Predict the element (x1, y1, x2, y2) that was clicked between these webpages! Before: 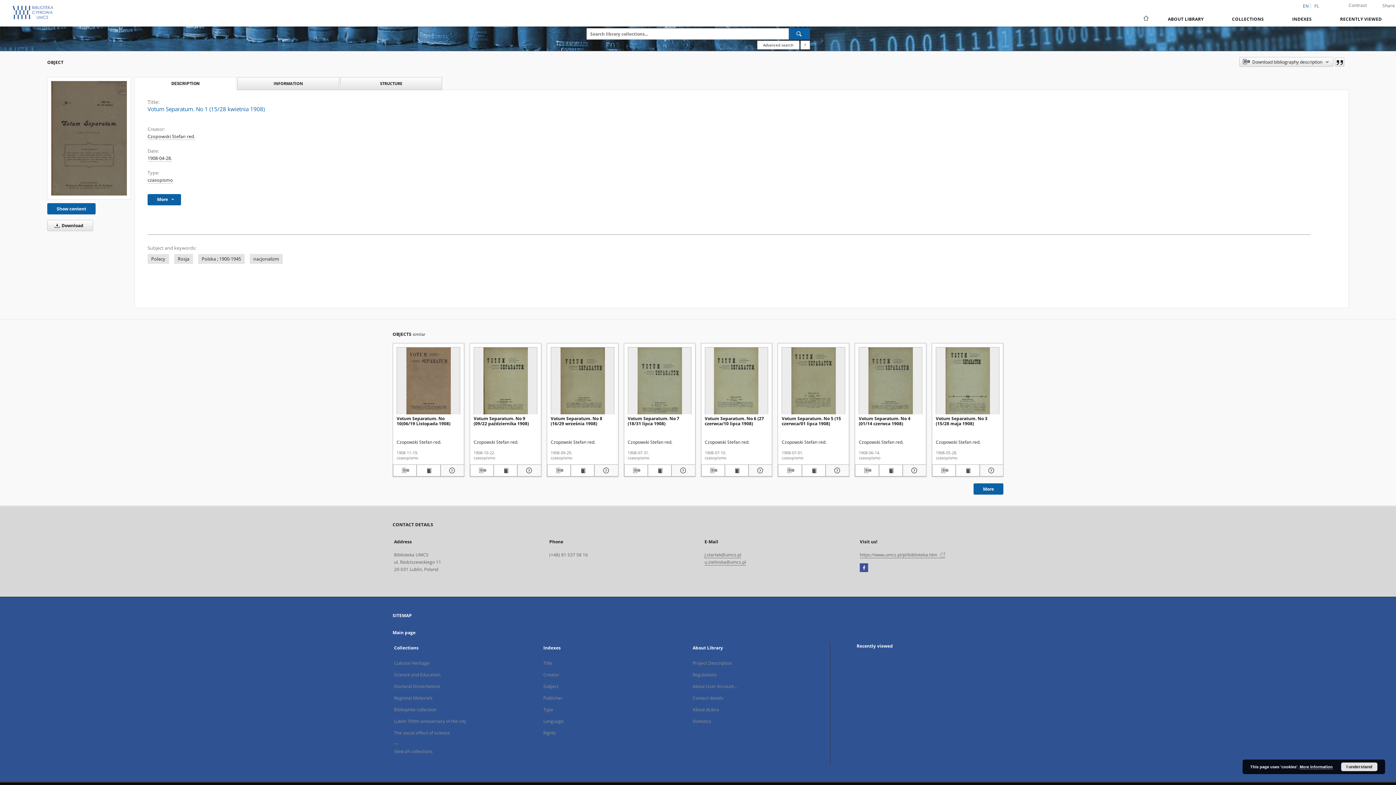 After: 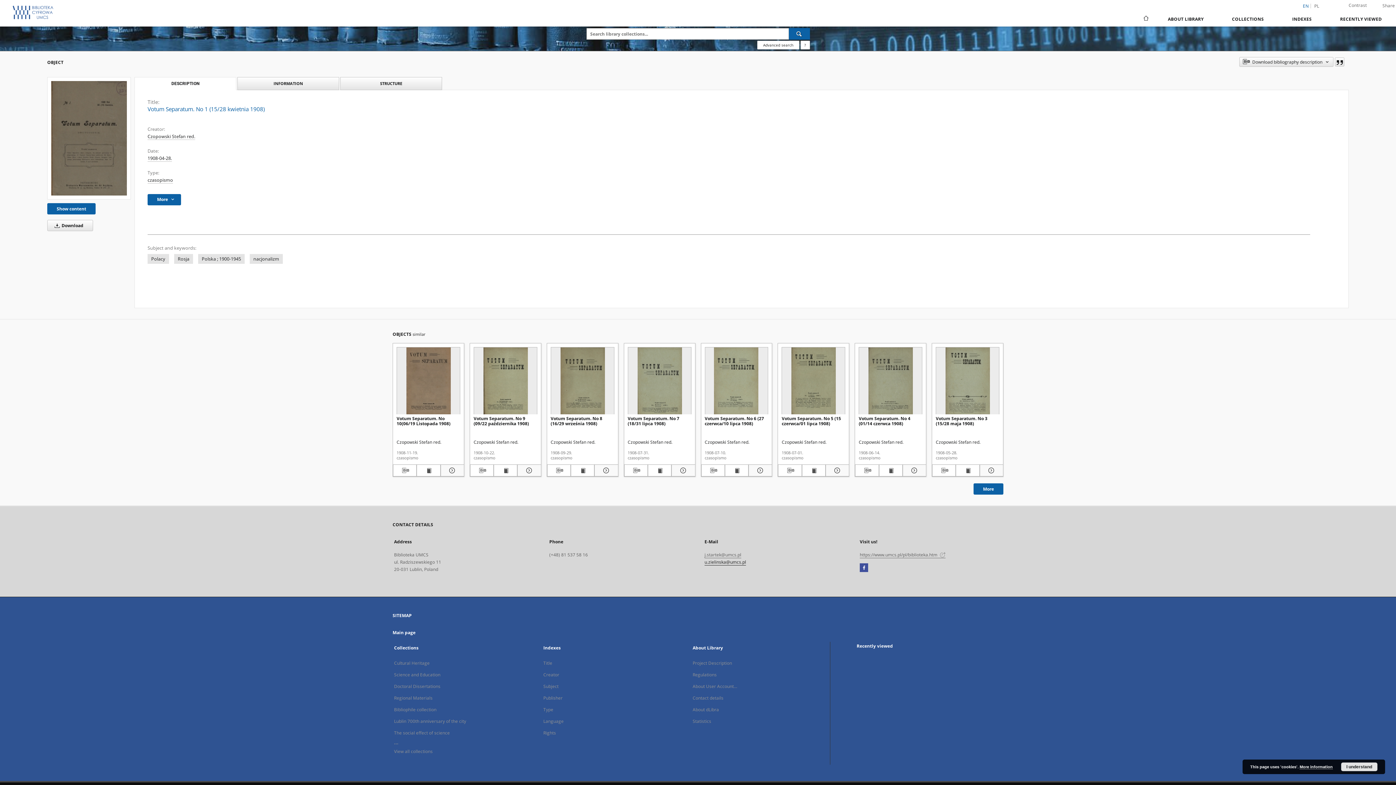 Action: label: u.zielinska@umcs.pl bbox: (704, 559, 746, 565)